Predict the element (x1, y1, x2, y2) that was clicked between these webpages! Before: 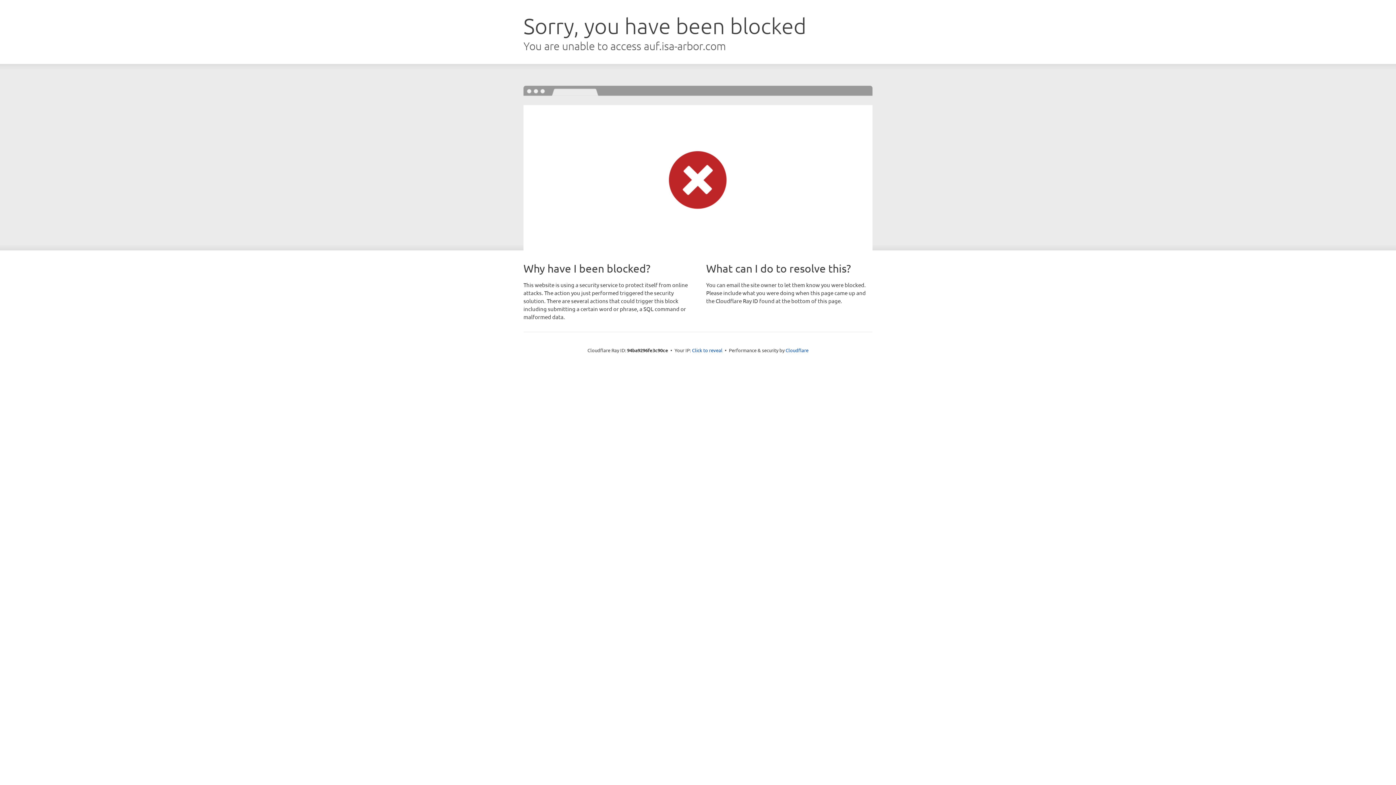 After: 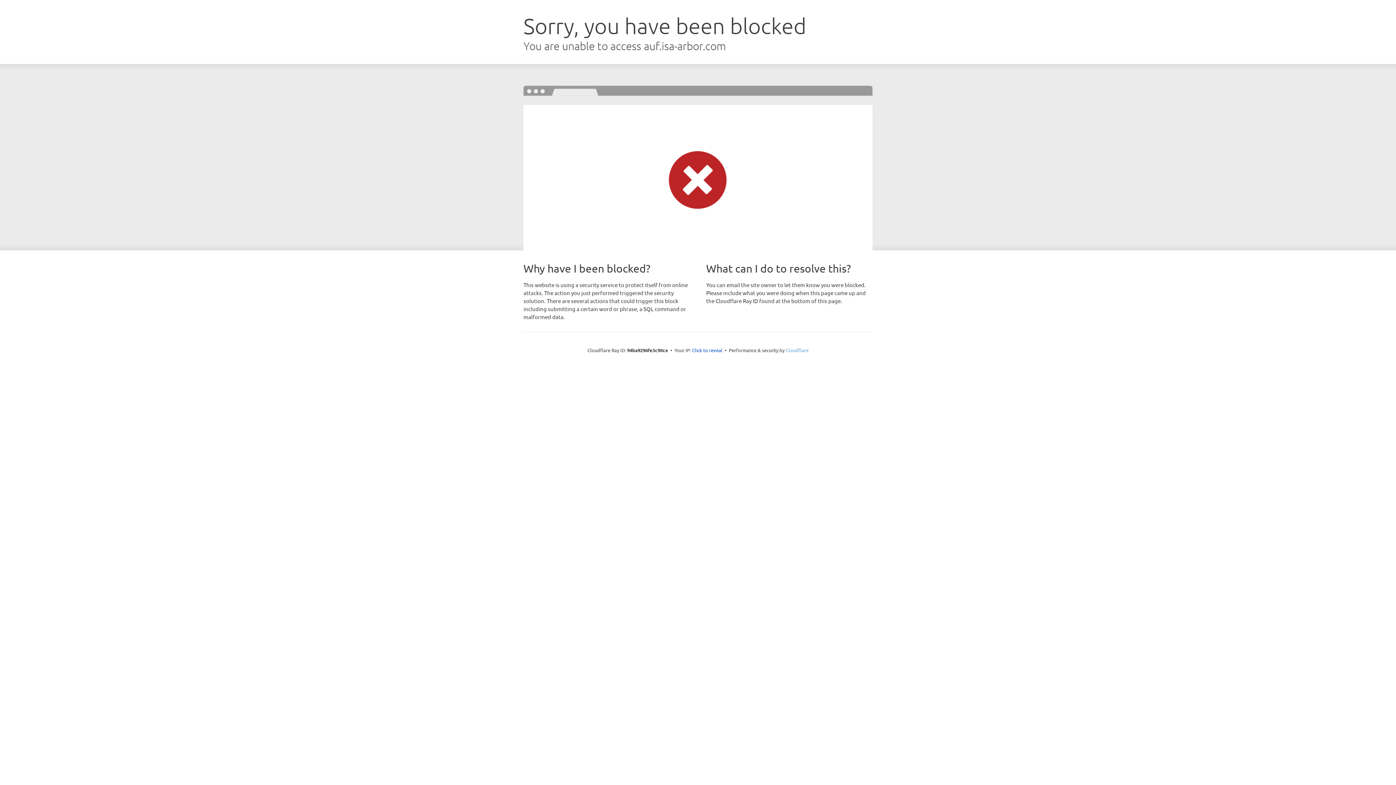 Action: bbox: (785, 347, 808, 353) label: Cloudflare